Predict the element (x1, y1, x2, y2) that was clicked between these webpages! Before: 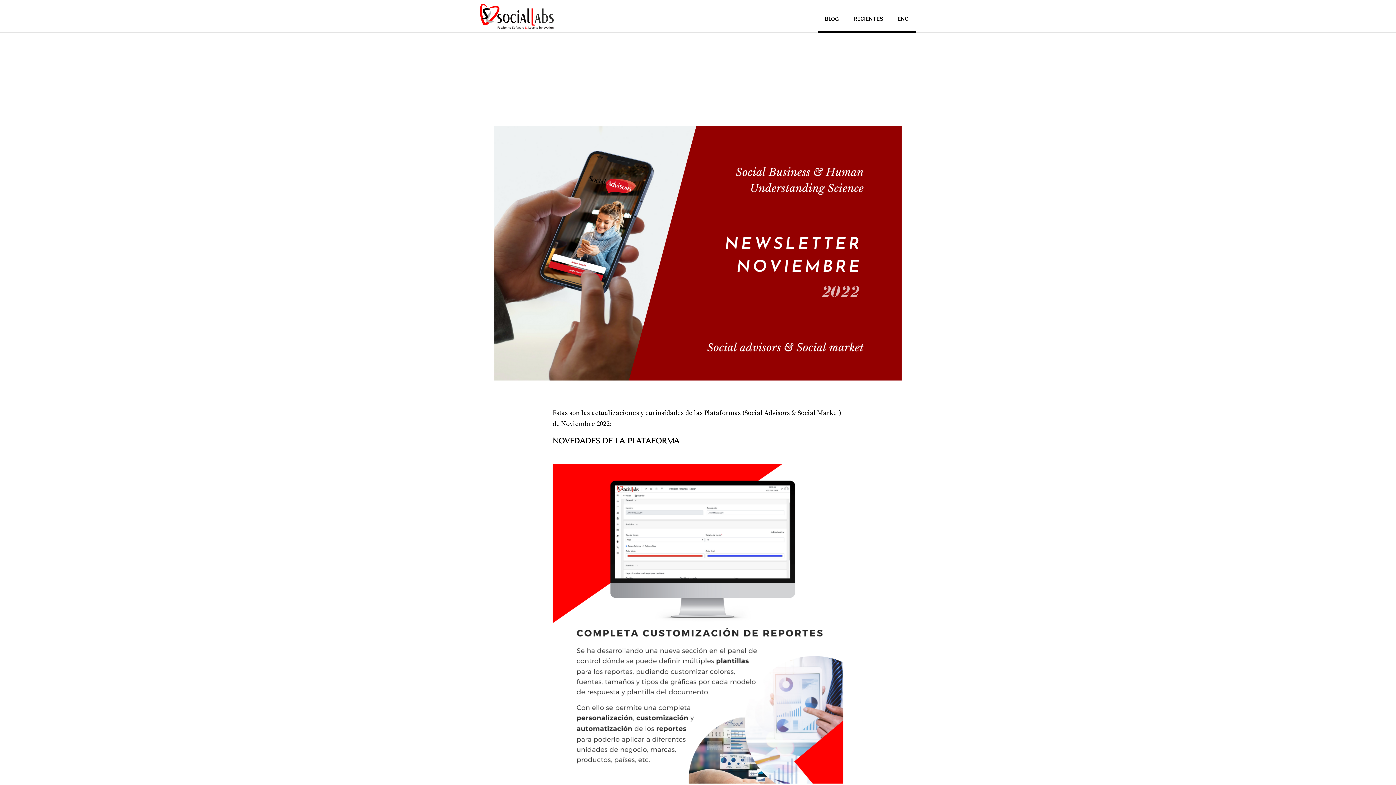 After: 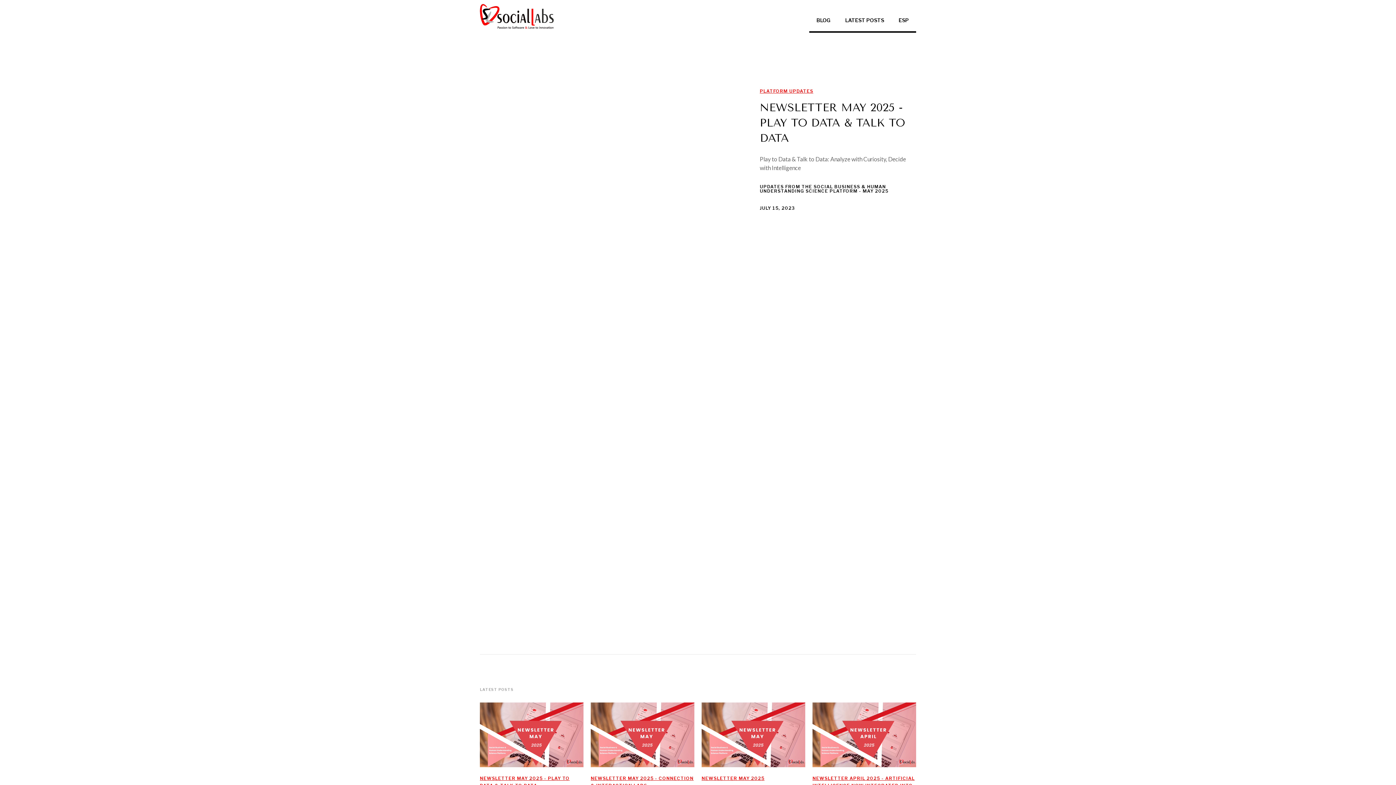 Action: label: ENG bbox: (890, 0, 916, 32)